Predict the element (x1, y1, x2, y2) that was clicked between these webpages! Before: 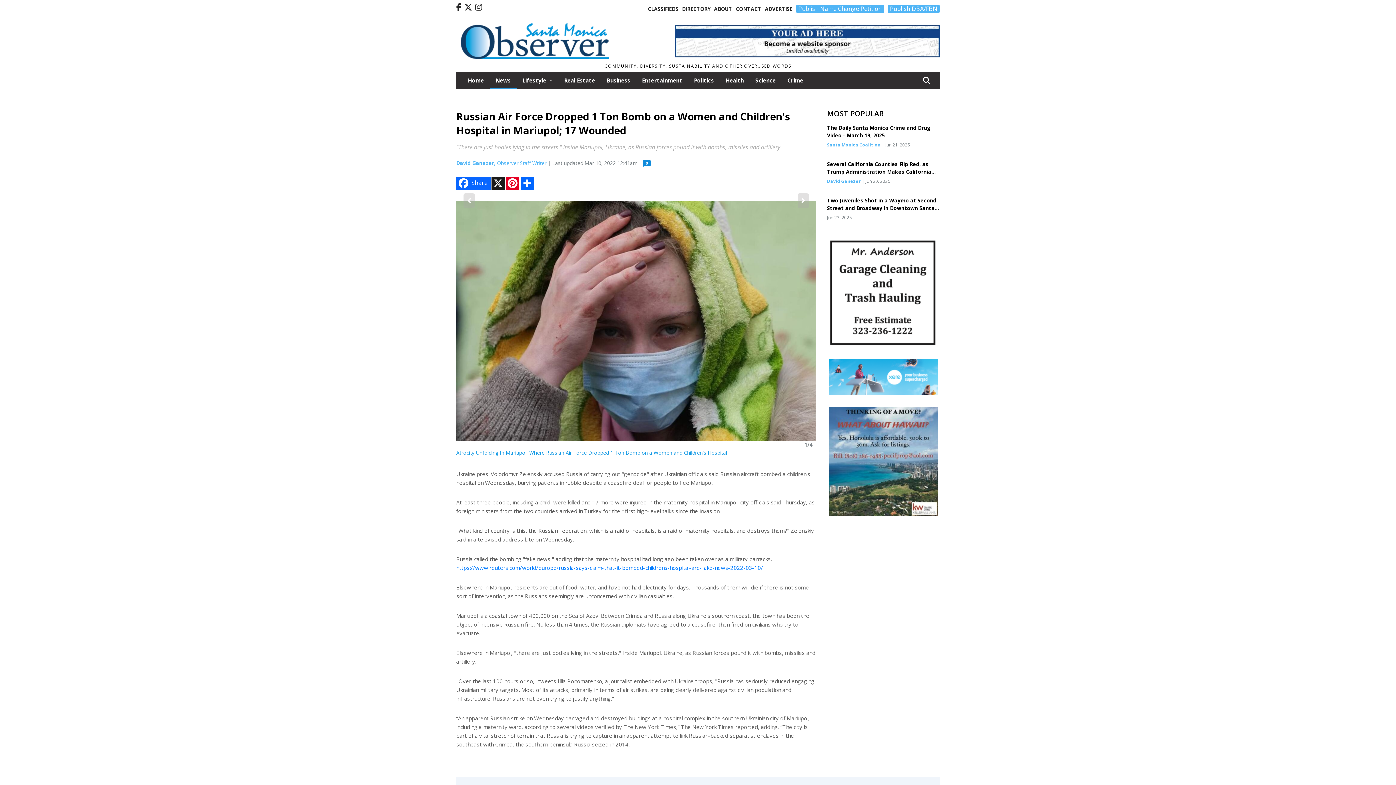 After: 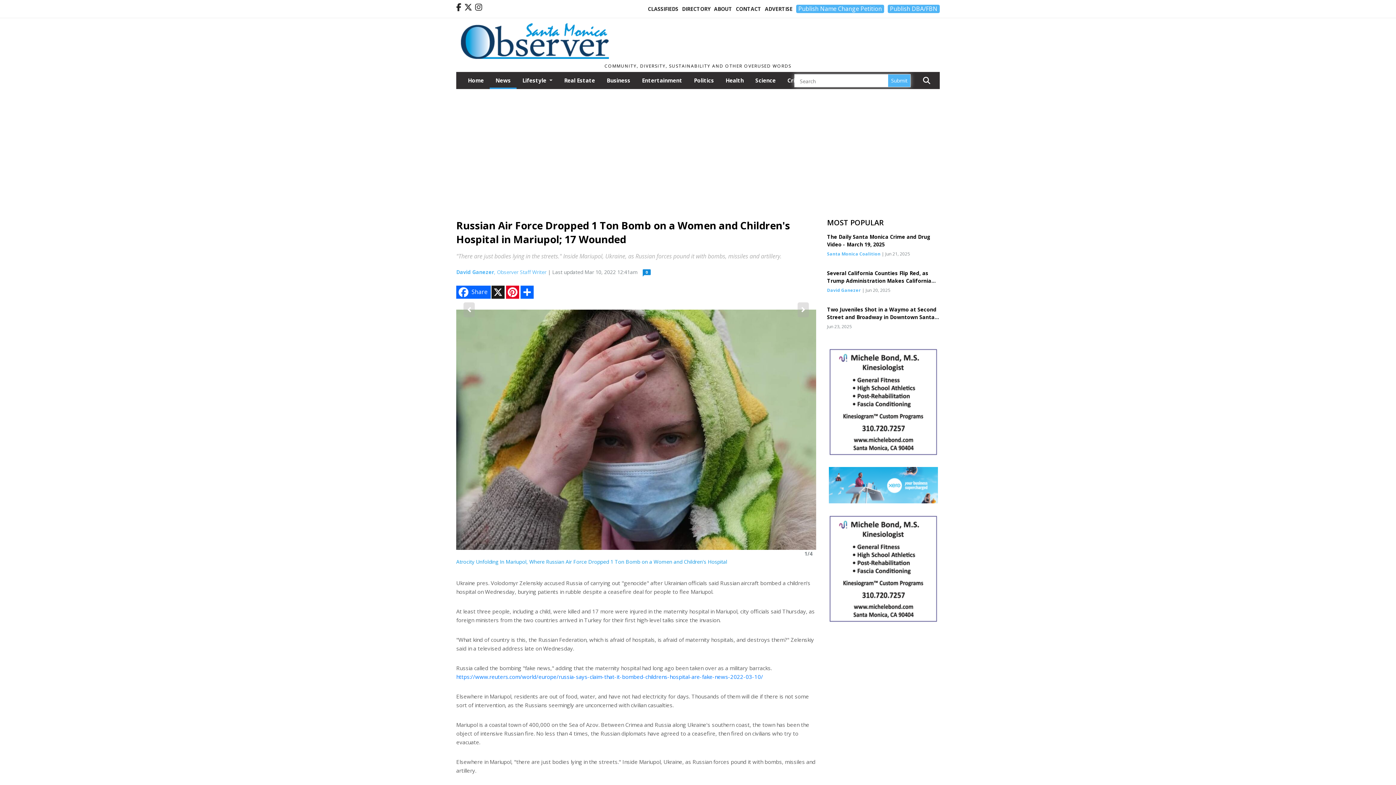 Action: bbox: (923, 77, 930, 84)